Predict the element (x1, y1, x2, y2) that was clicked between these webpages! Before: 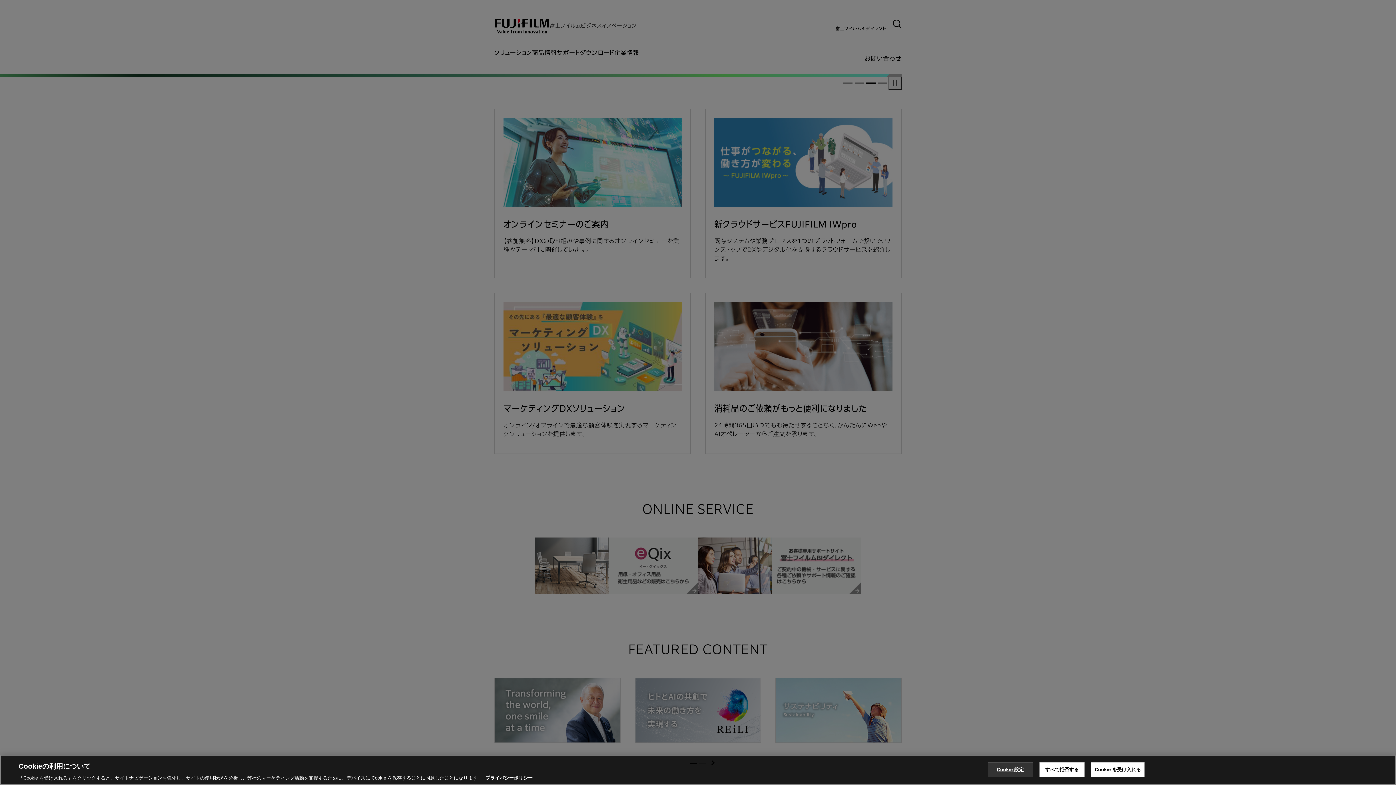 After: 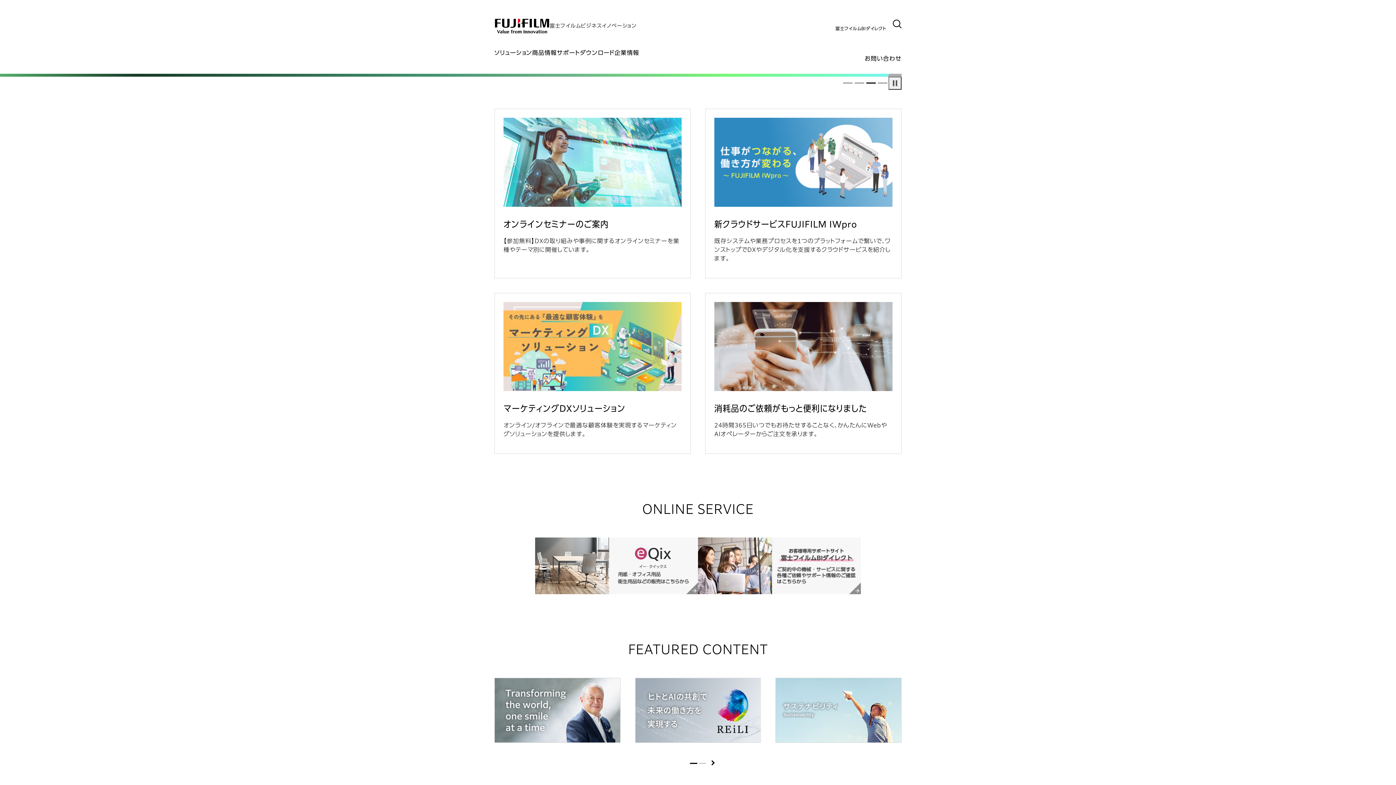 Action: bbox: (1039, 762, 1084, 777) label: すべて拒否する